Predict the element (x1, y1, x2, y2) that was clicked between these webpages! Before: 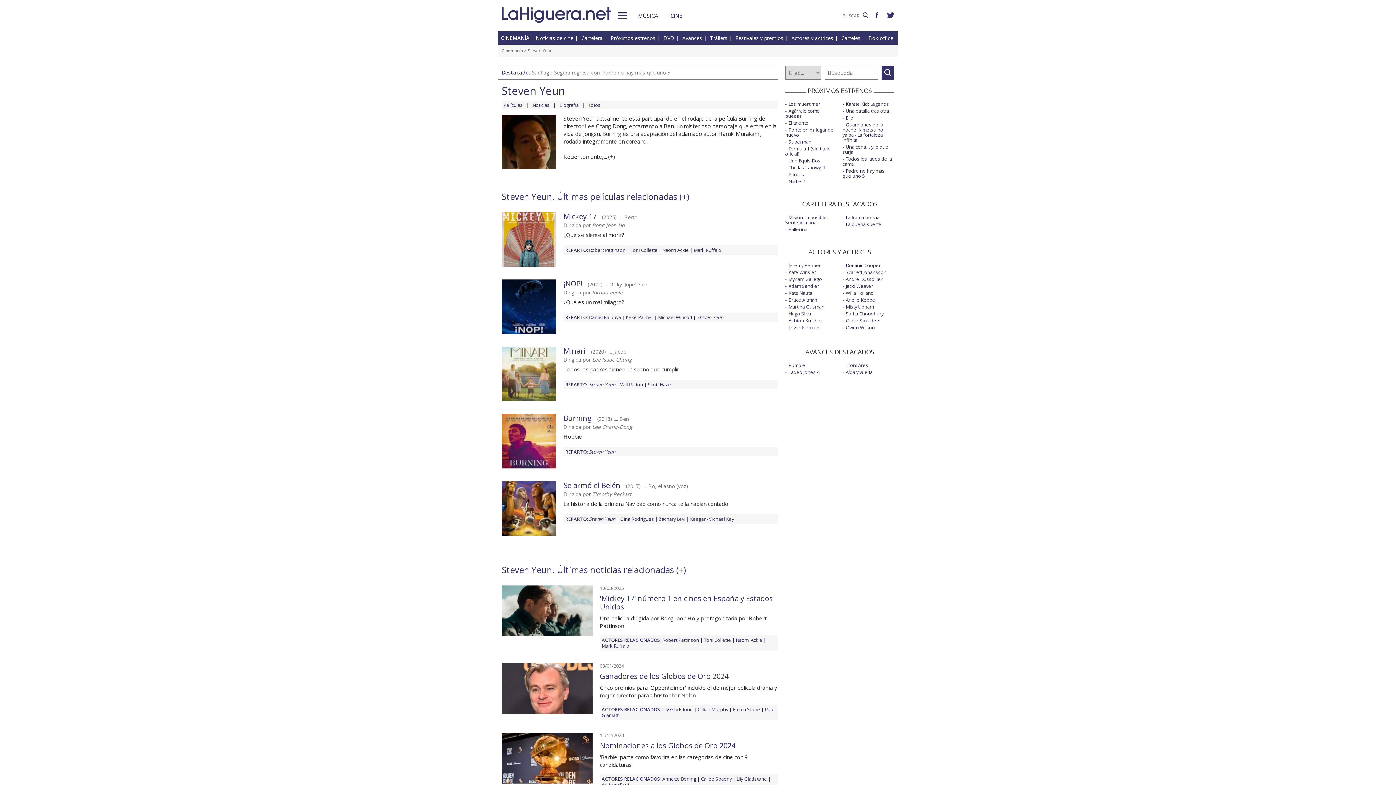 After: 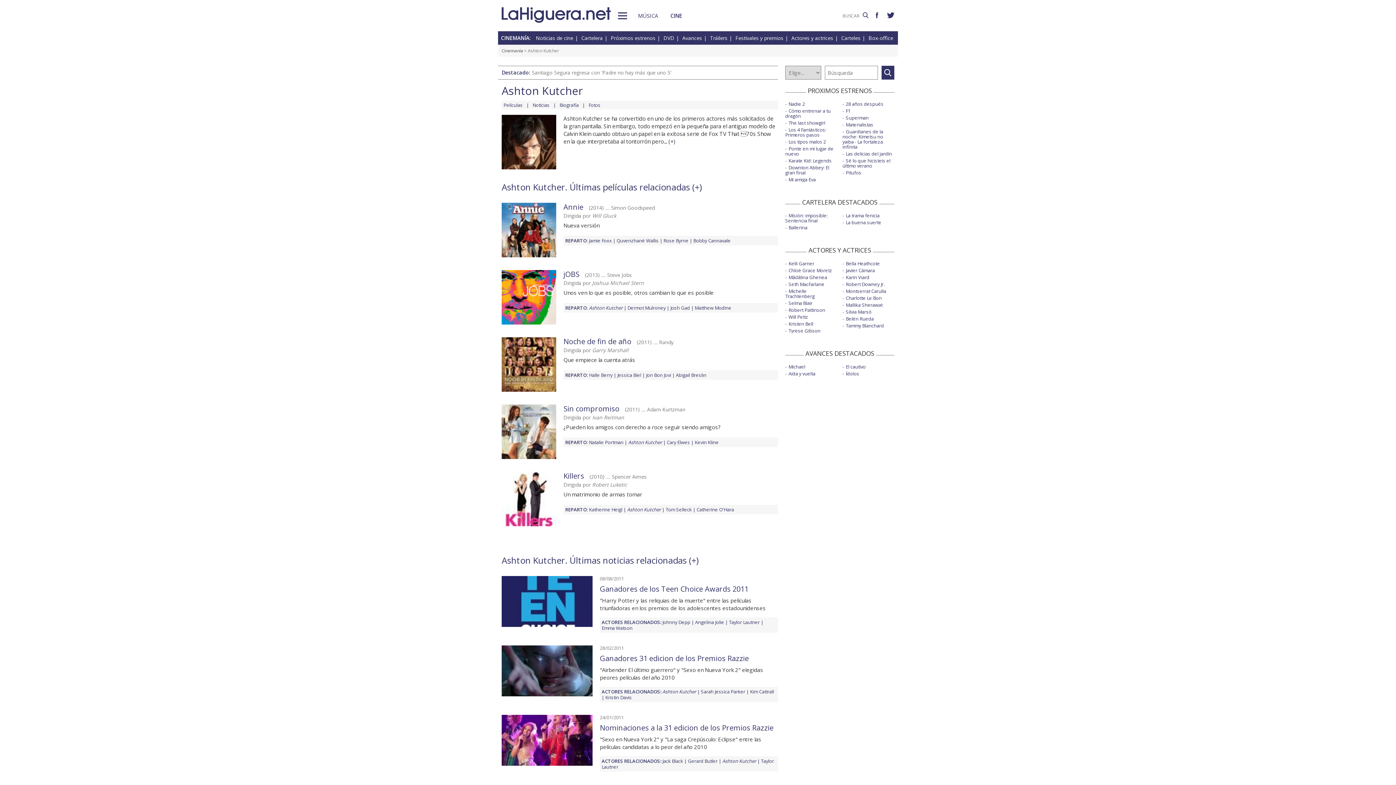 Action: bbox: (788, 317, 822, 324) label: Ashton Kutcher